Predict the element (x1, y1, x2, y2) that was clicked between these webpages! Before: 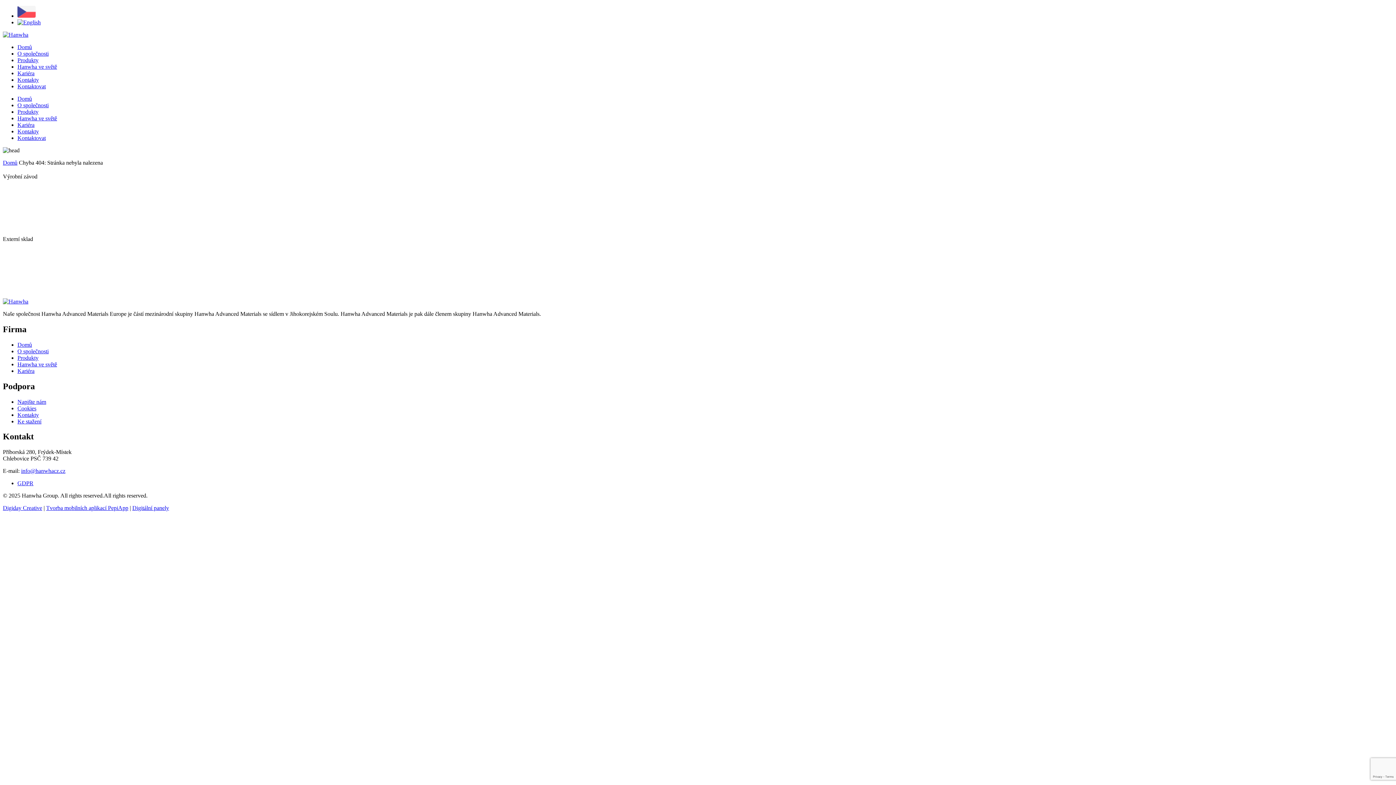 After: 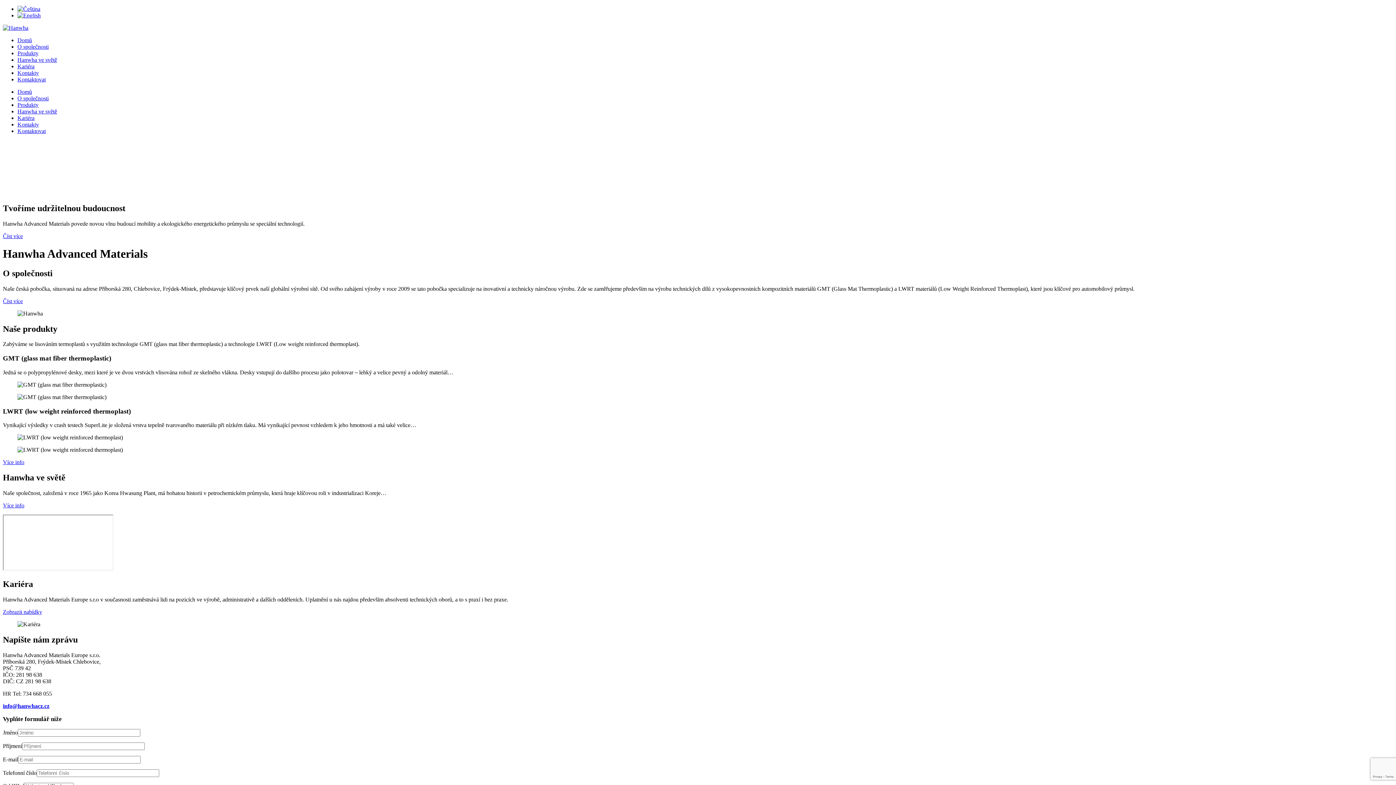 Action: bbox: (2, 31, 28, 37)